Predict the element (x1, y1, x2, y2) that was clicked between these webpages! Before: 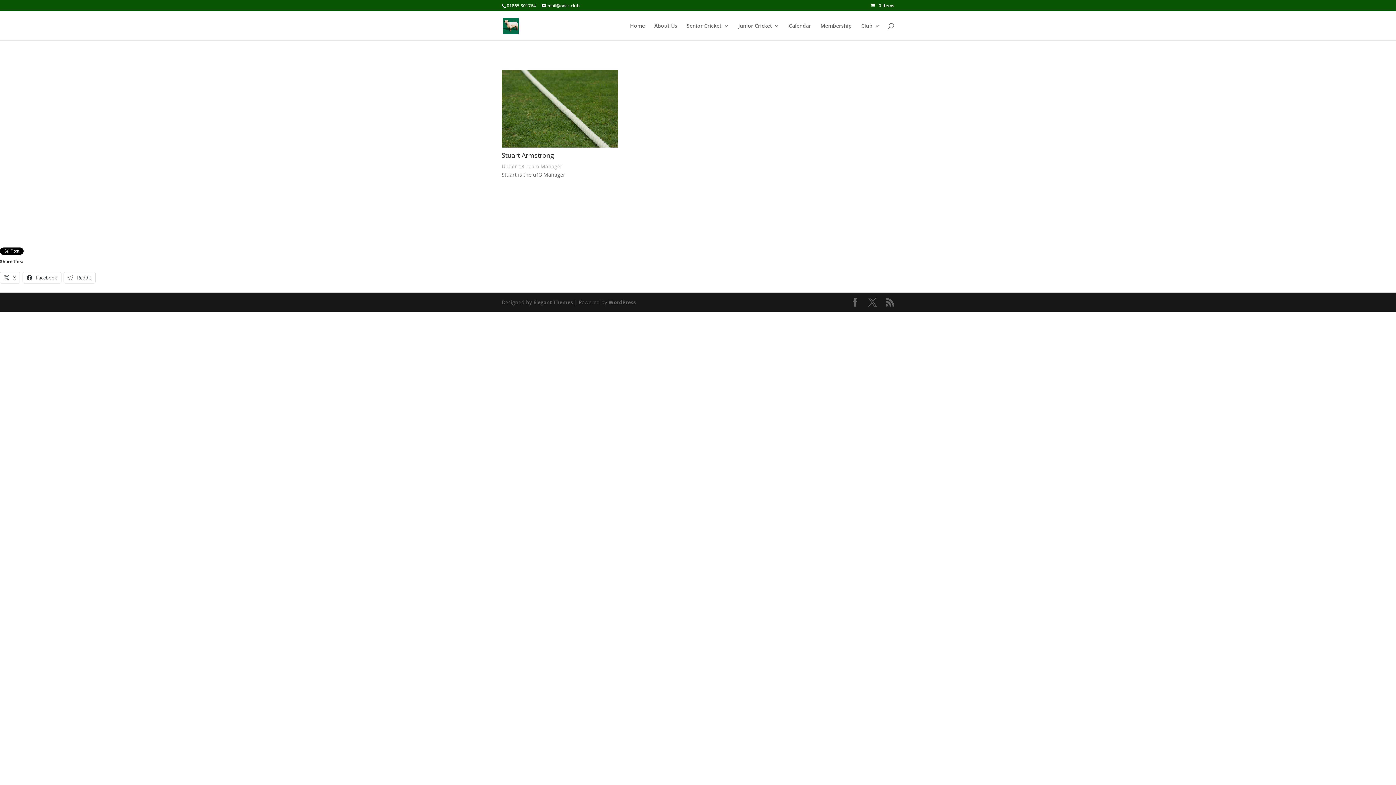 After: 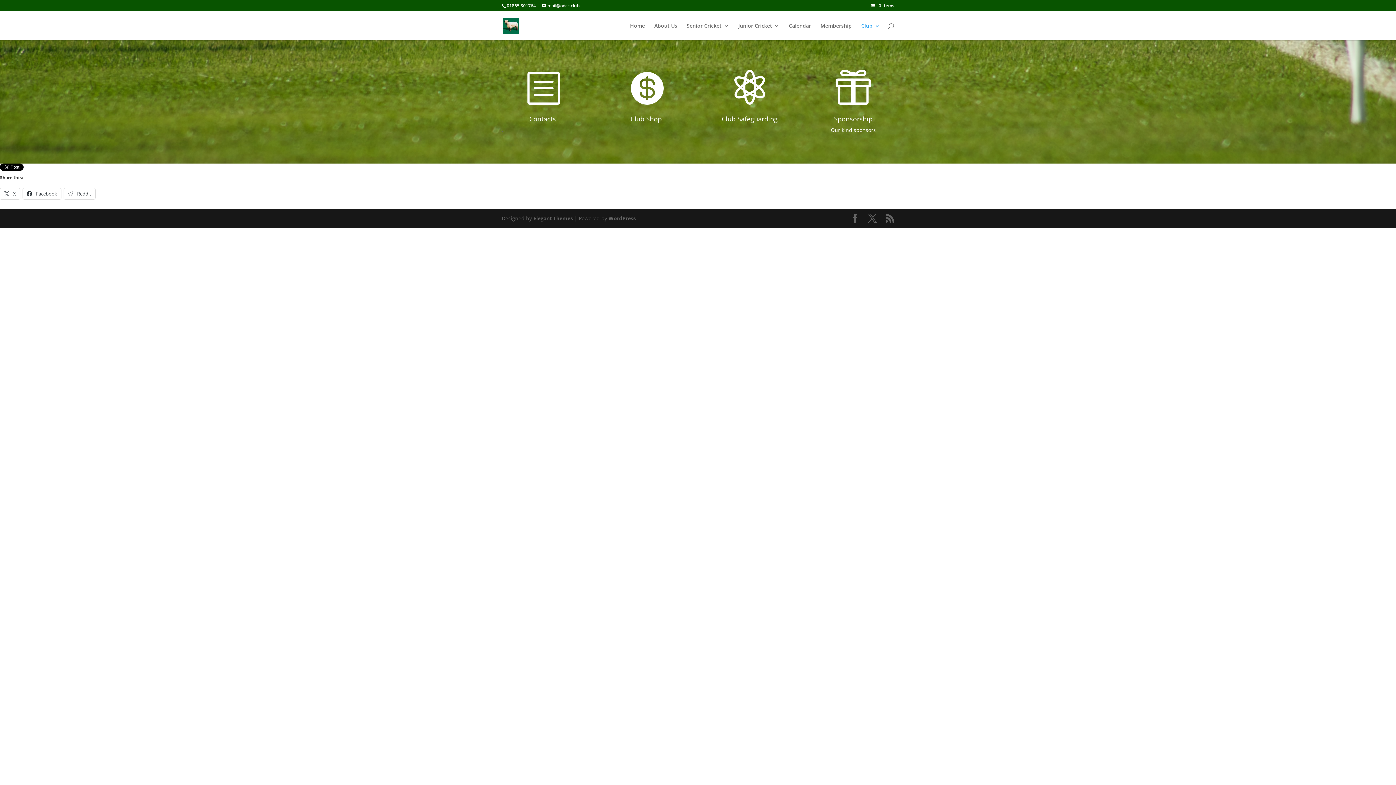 Action: bbox: (861, 23, 880, 40) label: Club